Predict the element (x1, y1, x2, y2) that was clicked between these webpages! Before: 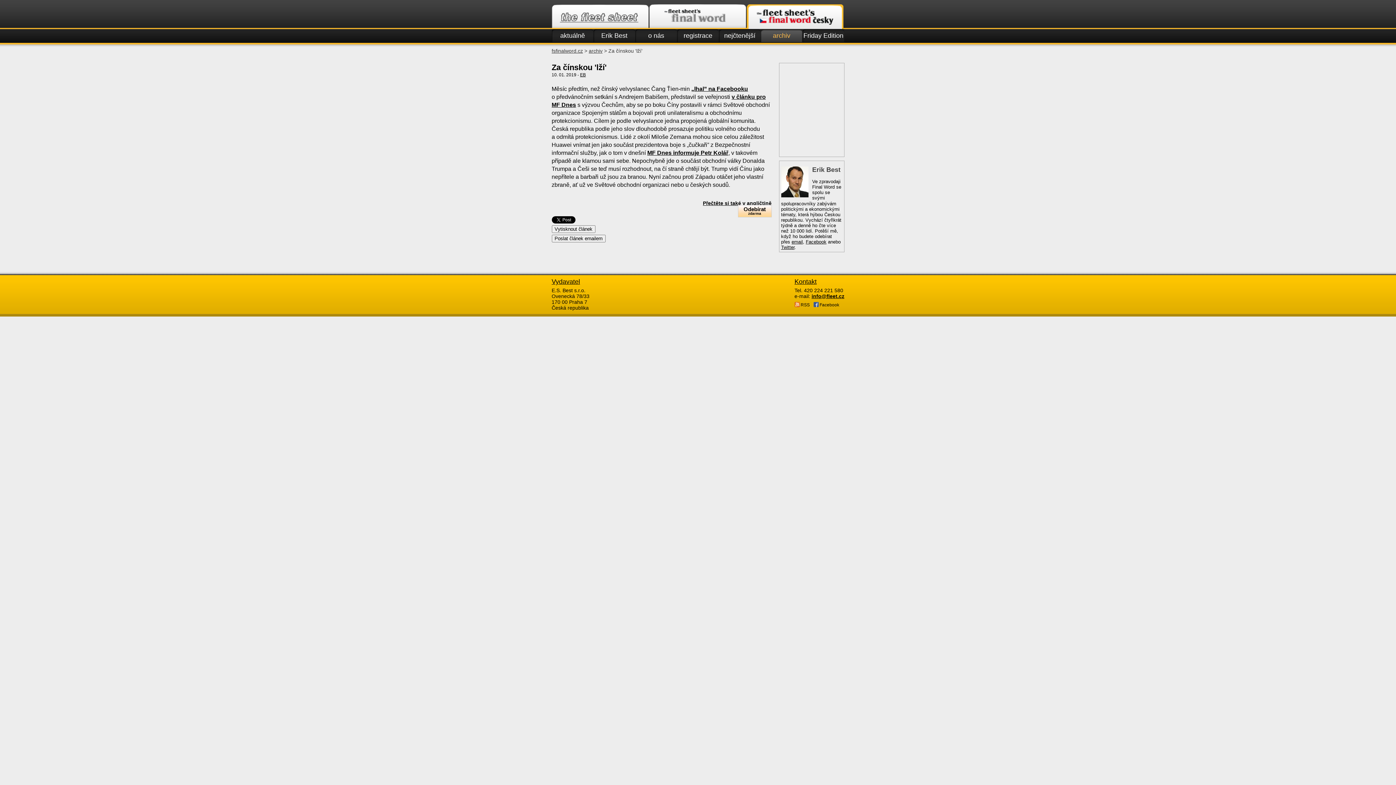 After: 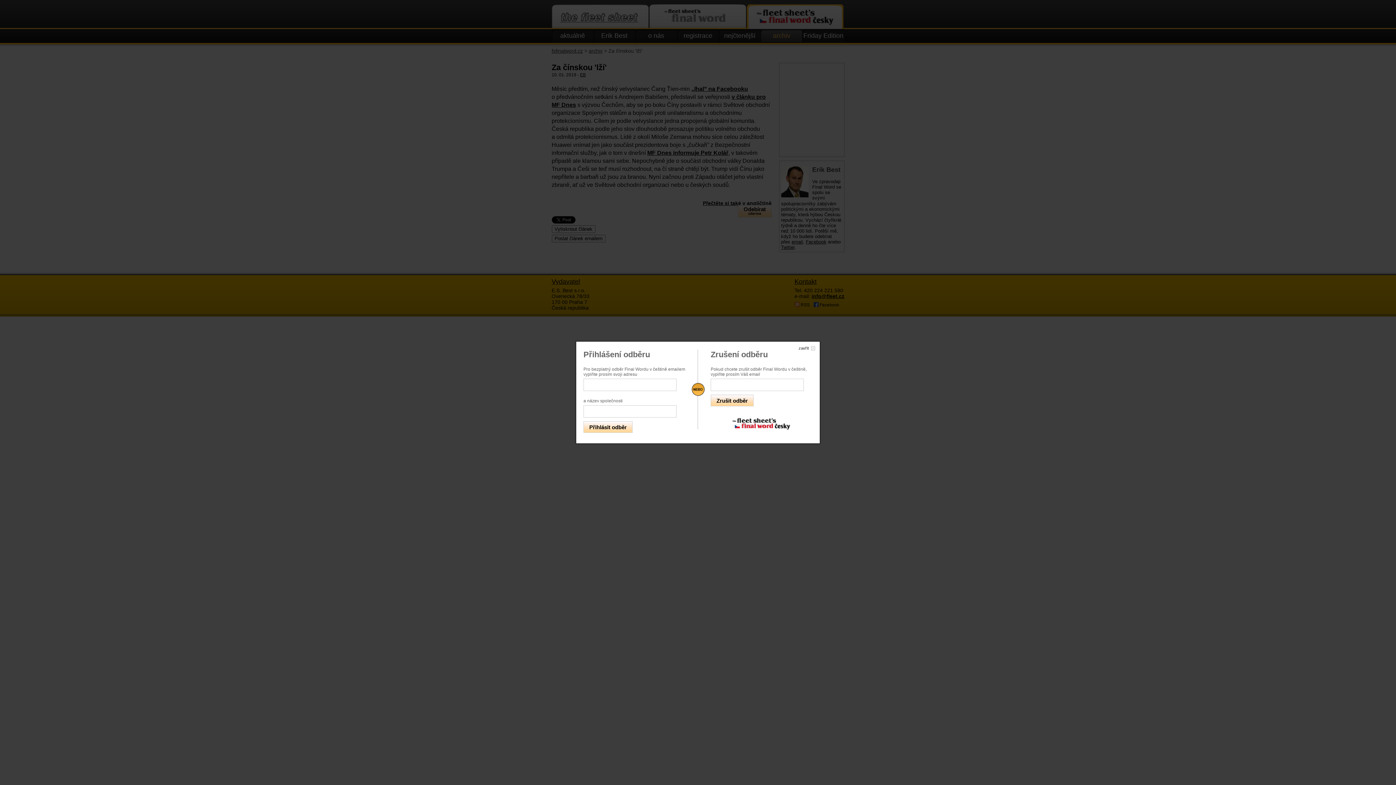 Action: label: Odebírat
zdarma bbox: (738, 205, 771, 217)